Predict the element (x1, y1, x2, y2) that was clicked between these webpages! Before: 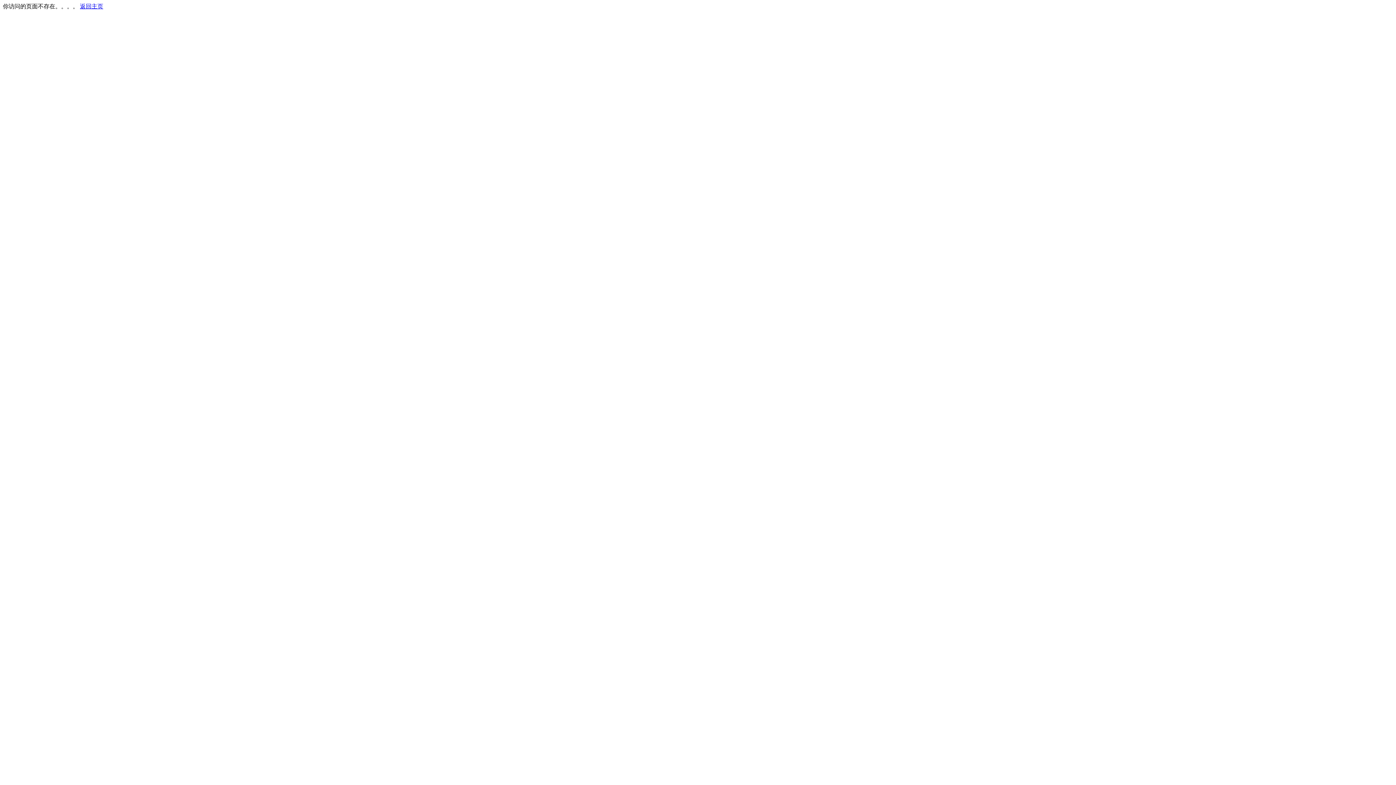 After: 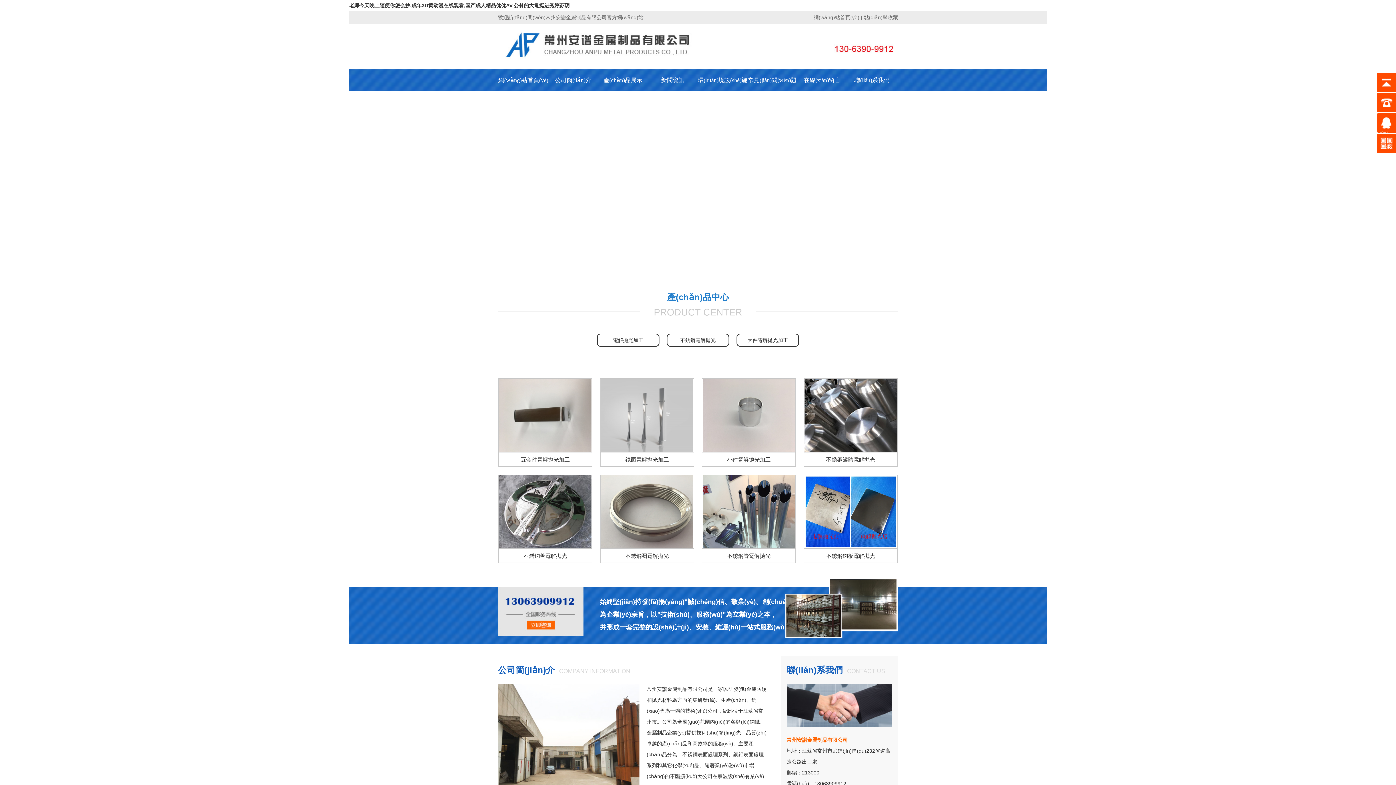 Action: label: 返回主页 bbox: (80, 3, 103, 9)